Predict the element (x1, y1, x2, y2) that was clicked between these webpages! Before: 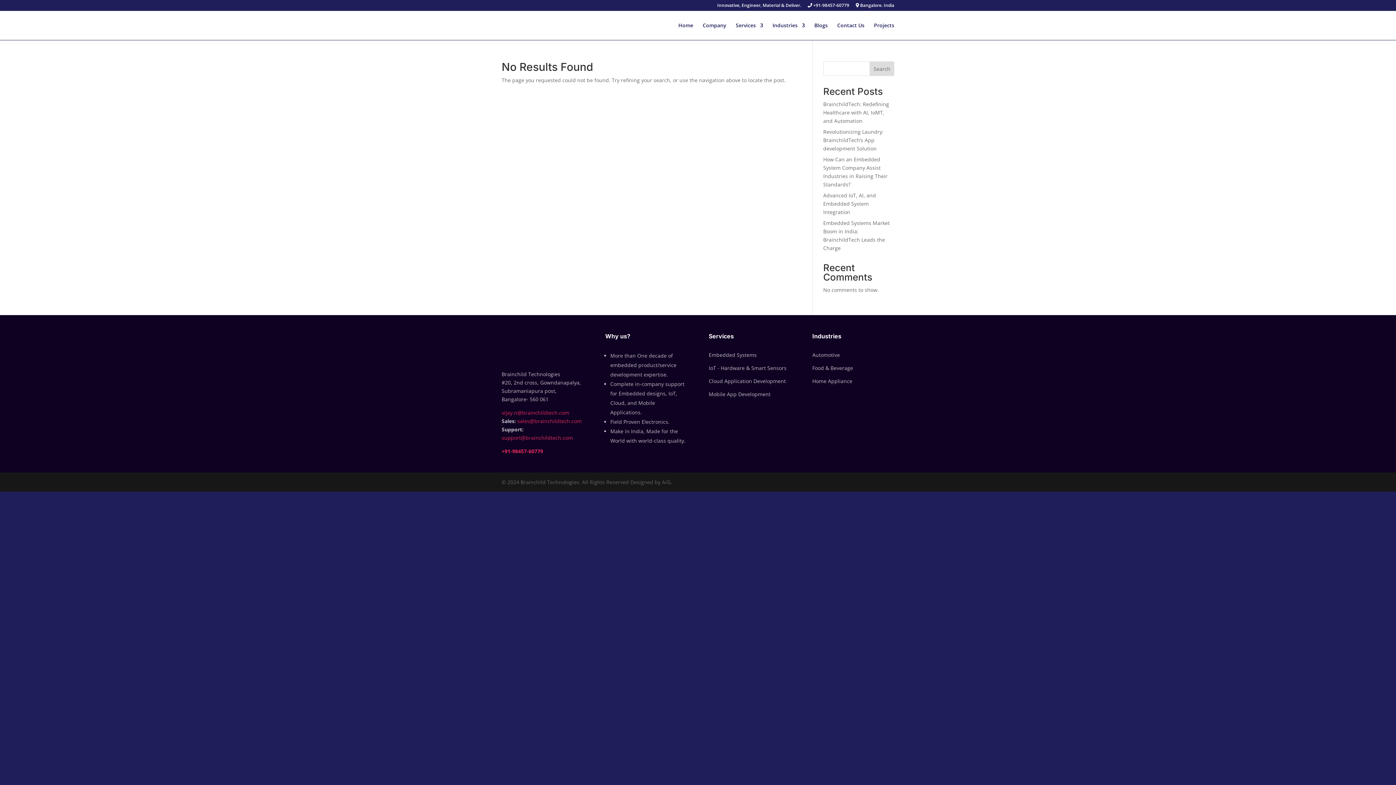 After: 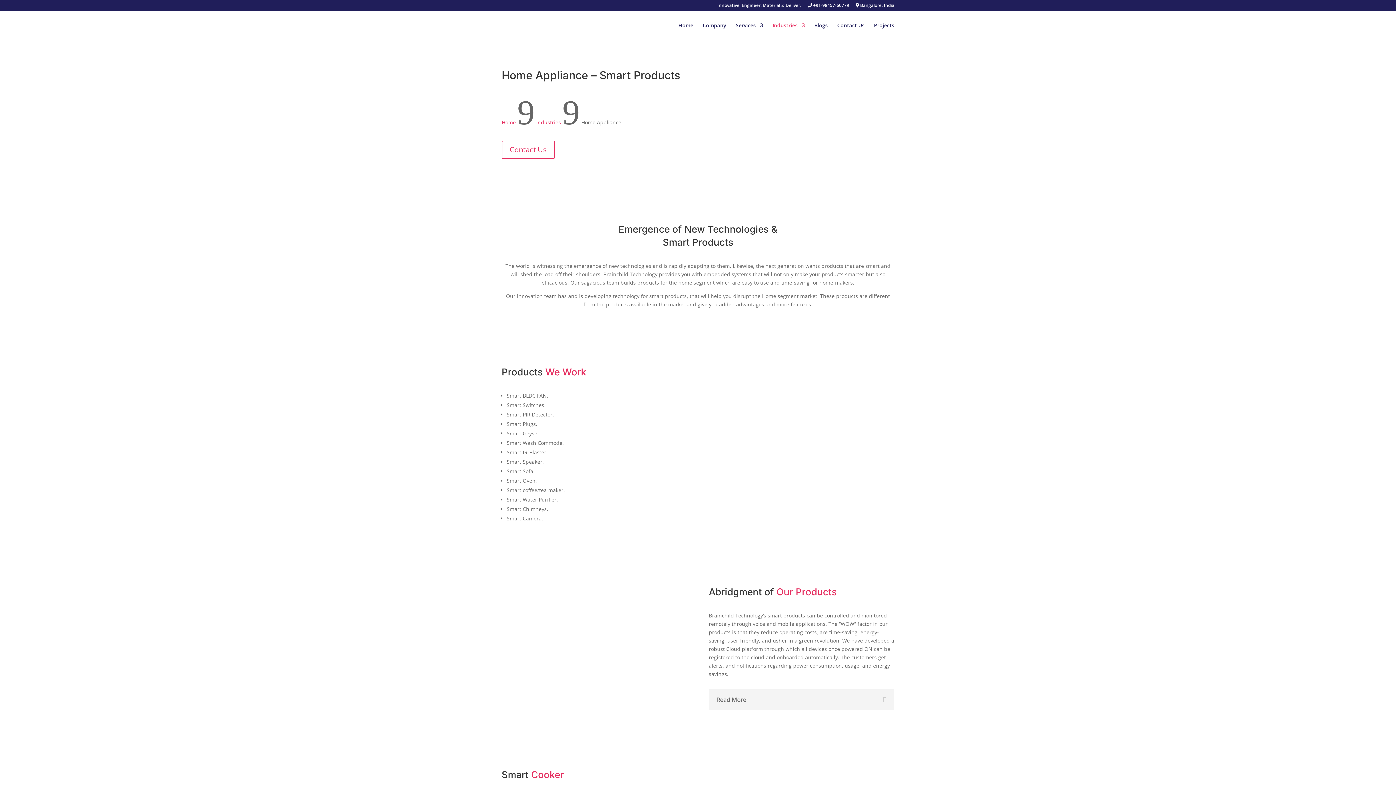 Action: label: Home Appliance bbox: (812, 377, 852, 384)